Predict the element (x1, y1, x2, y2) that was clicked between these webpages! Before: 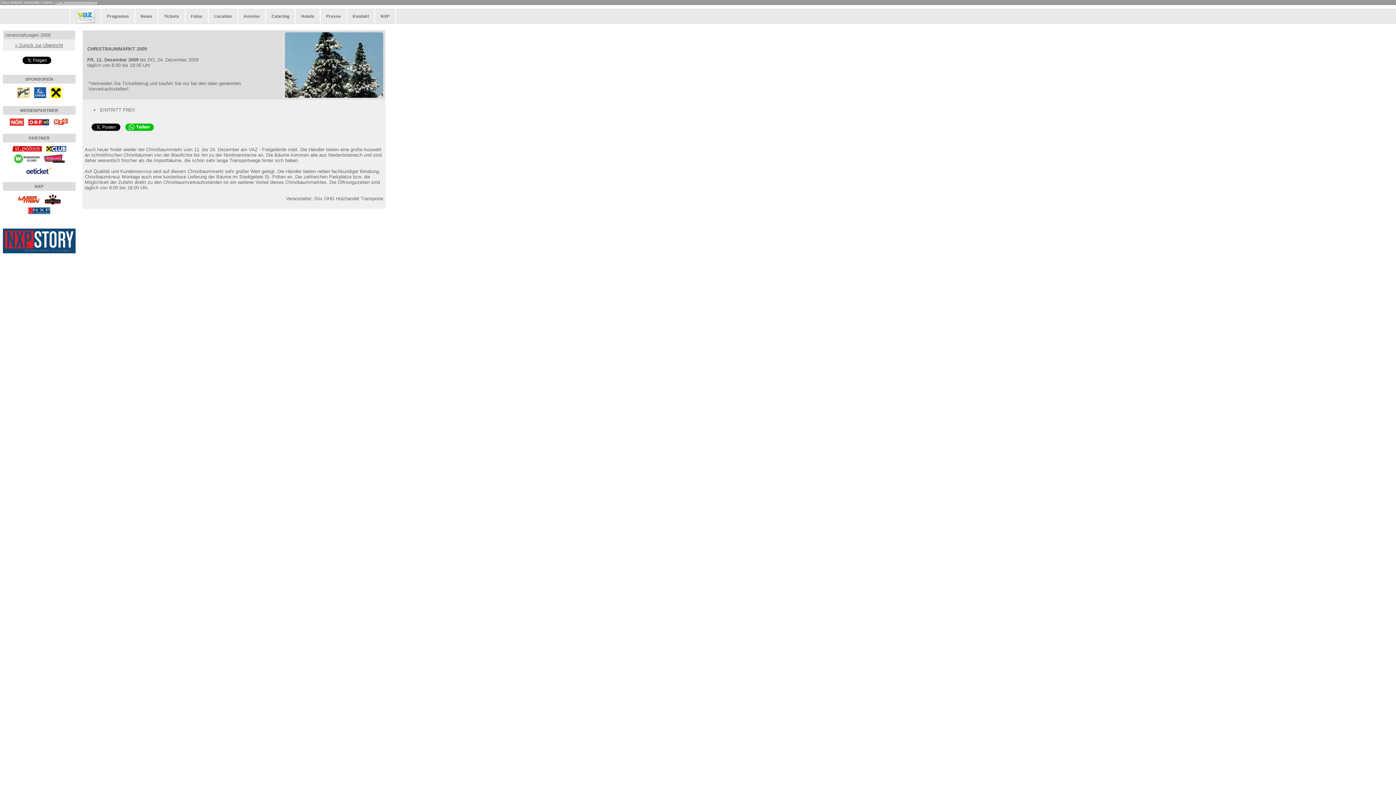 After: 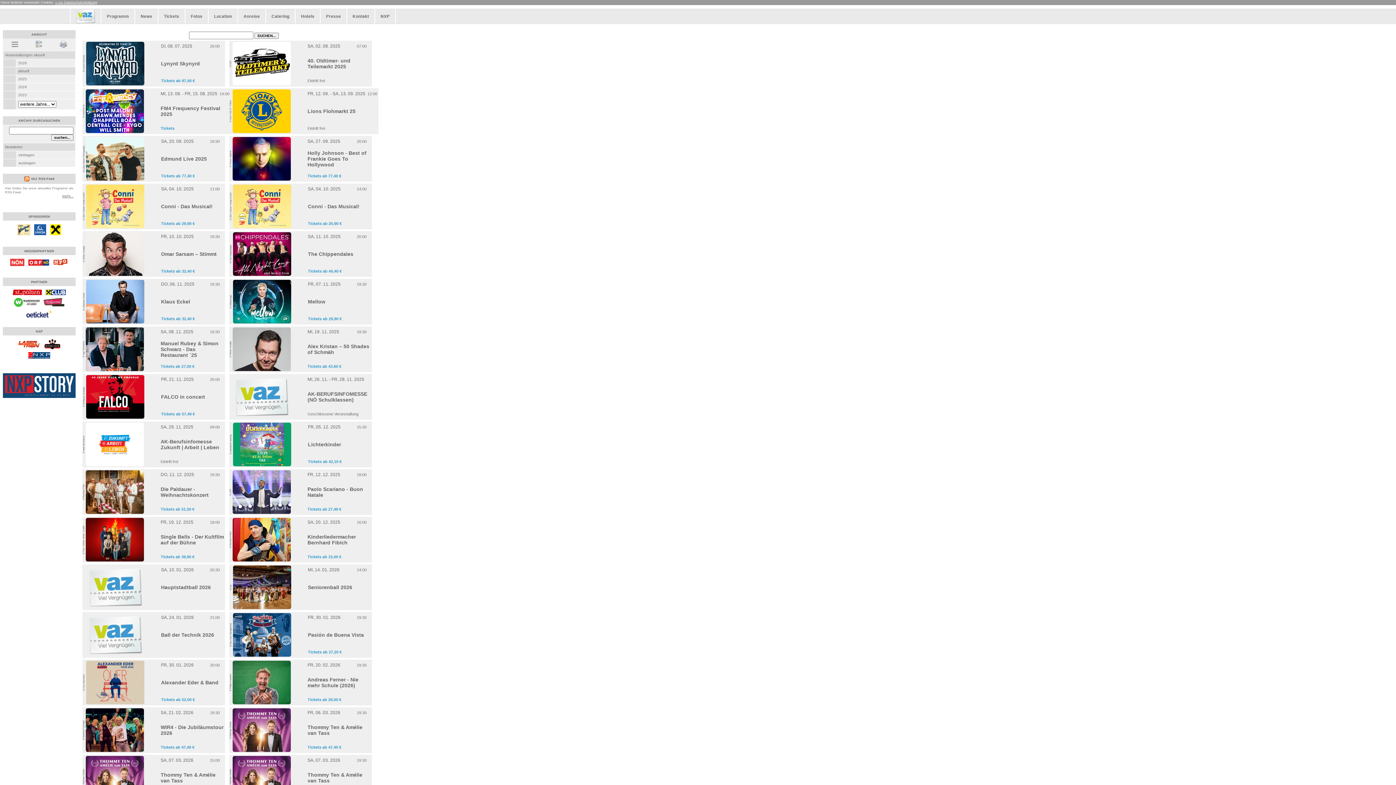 Action: bbox: (106, 14, 129, 18) label: Programm